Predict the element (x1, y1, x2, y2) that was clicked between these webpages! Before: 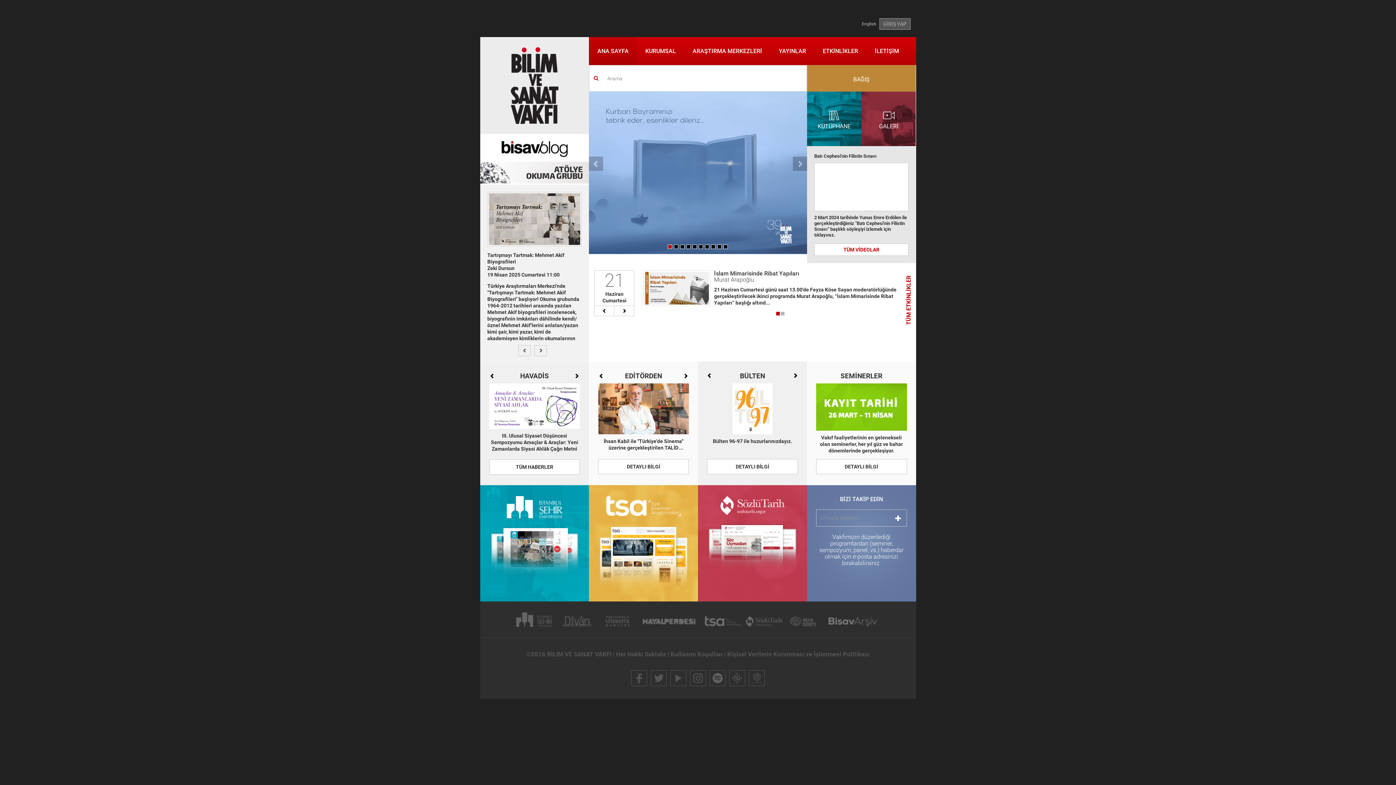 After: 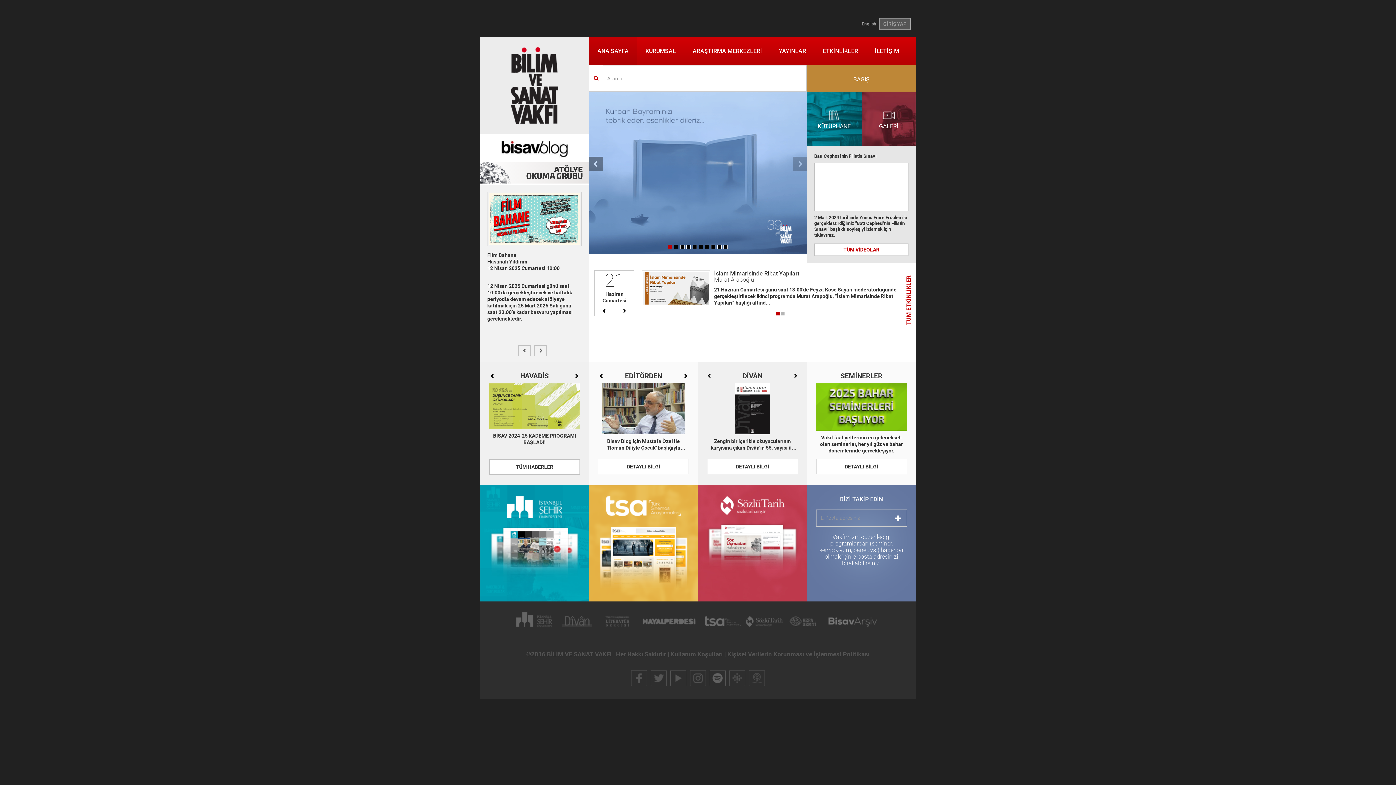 Action: bbox: (589, 91, 621, 254)